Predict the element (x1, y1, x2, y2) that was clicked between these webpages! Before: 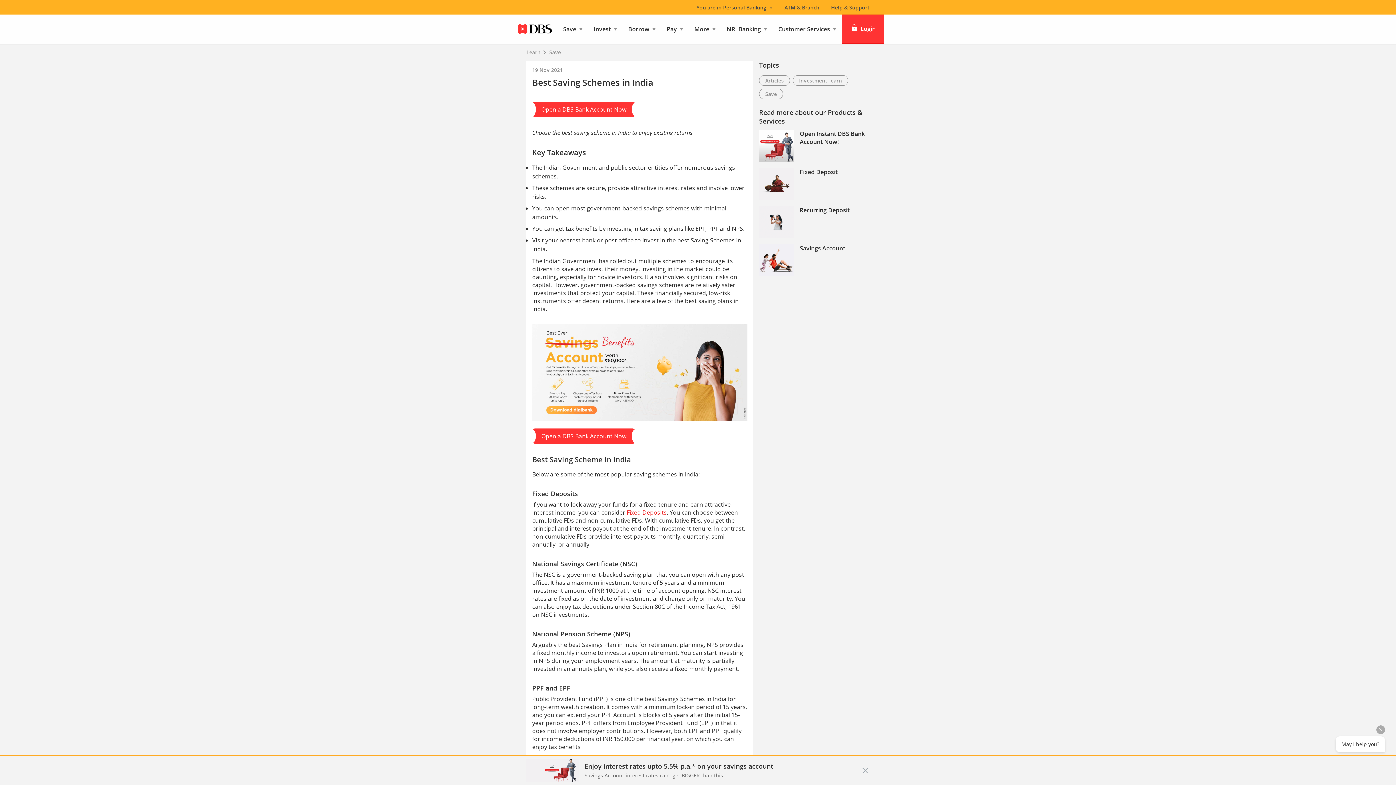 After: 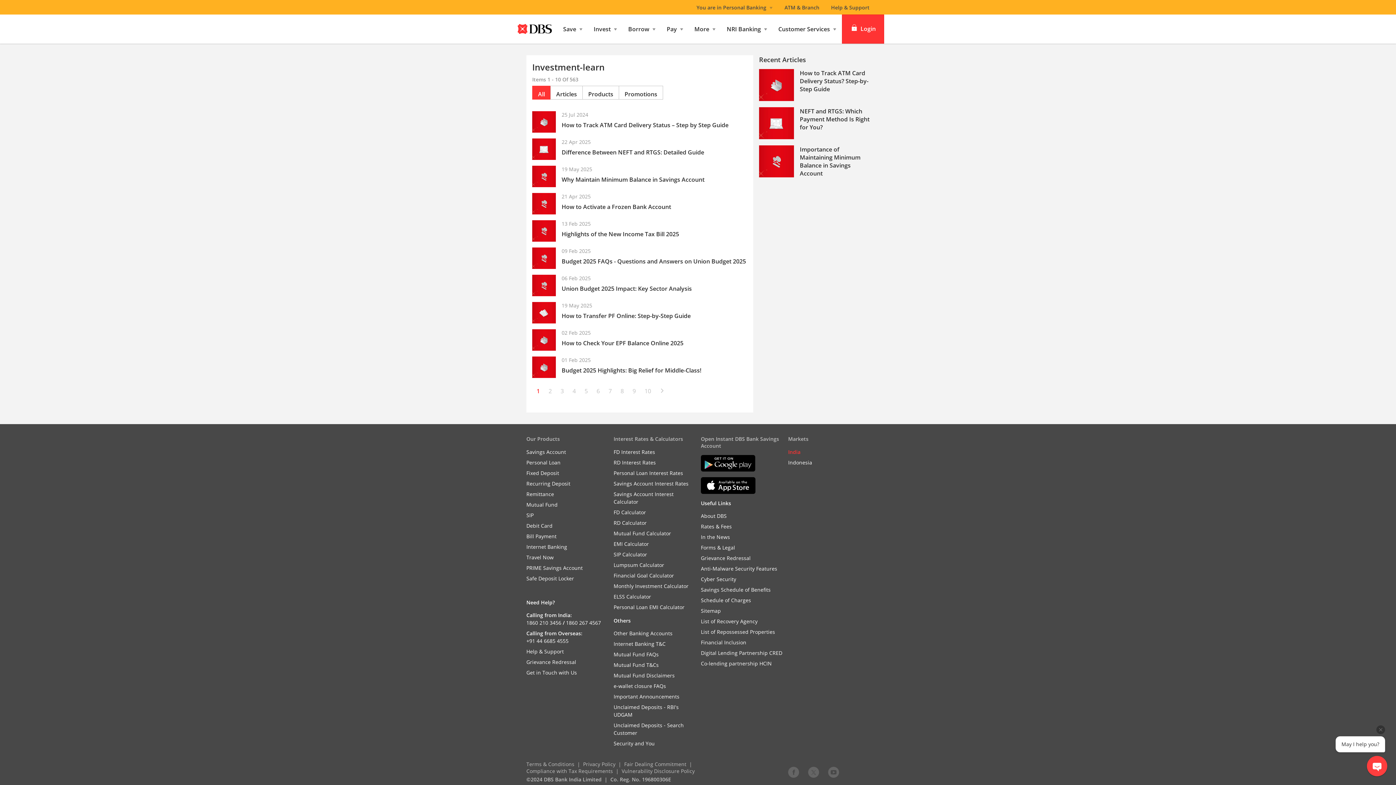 Action: label: Investment-learn bbox: (793, 75, 848, 85)